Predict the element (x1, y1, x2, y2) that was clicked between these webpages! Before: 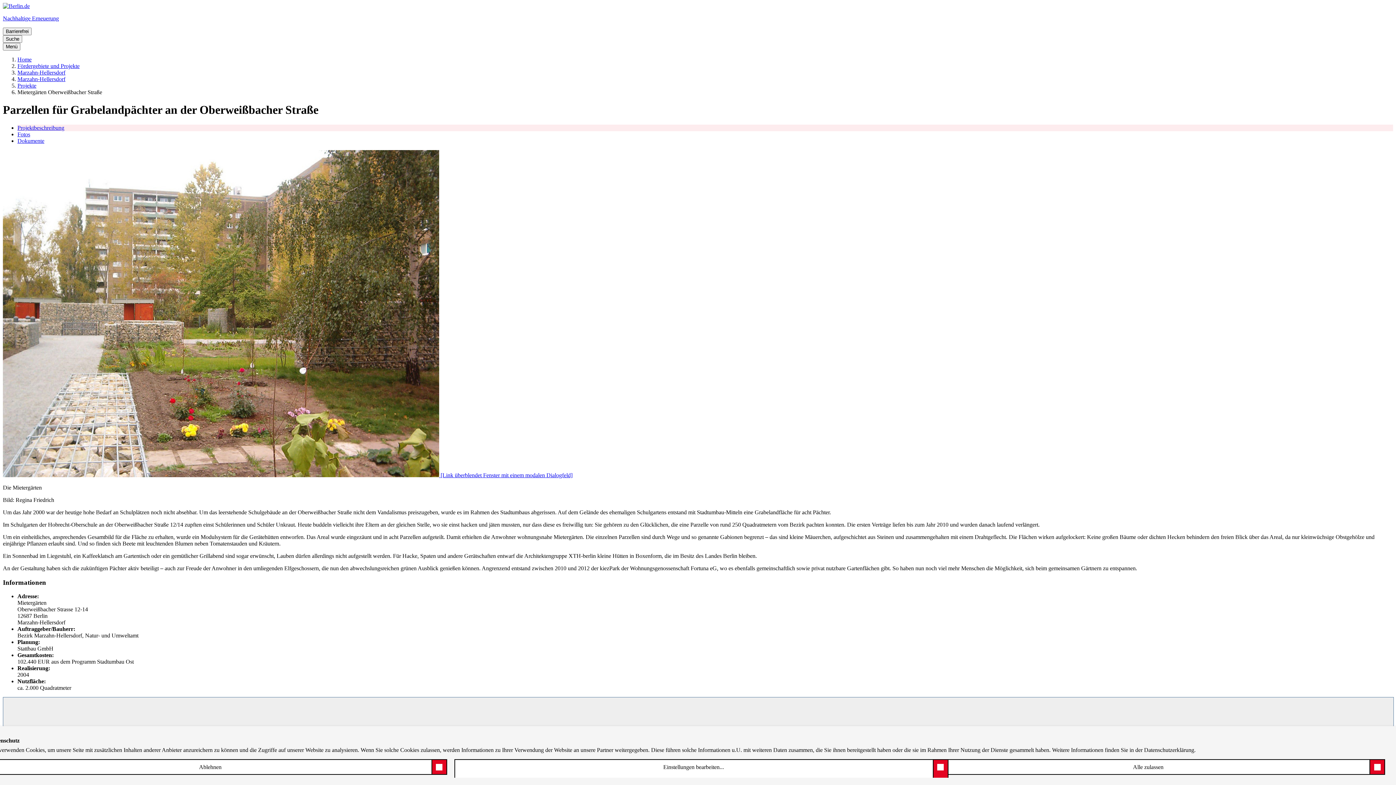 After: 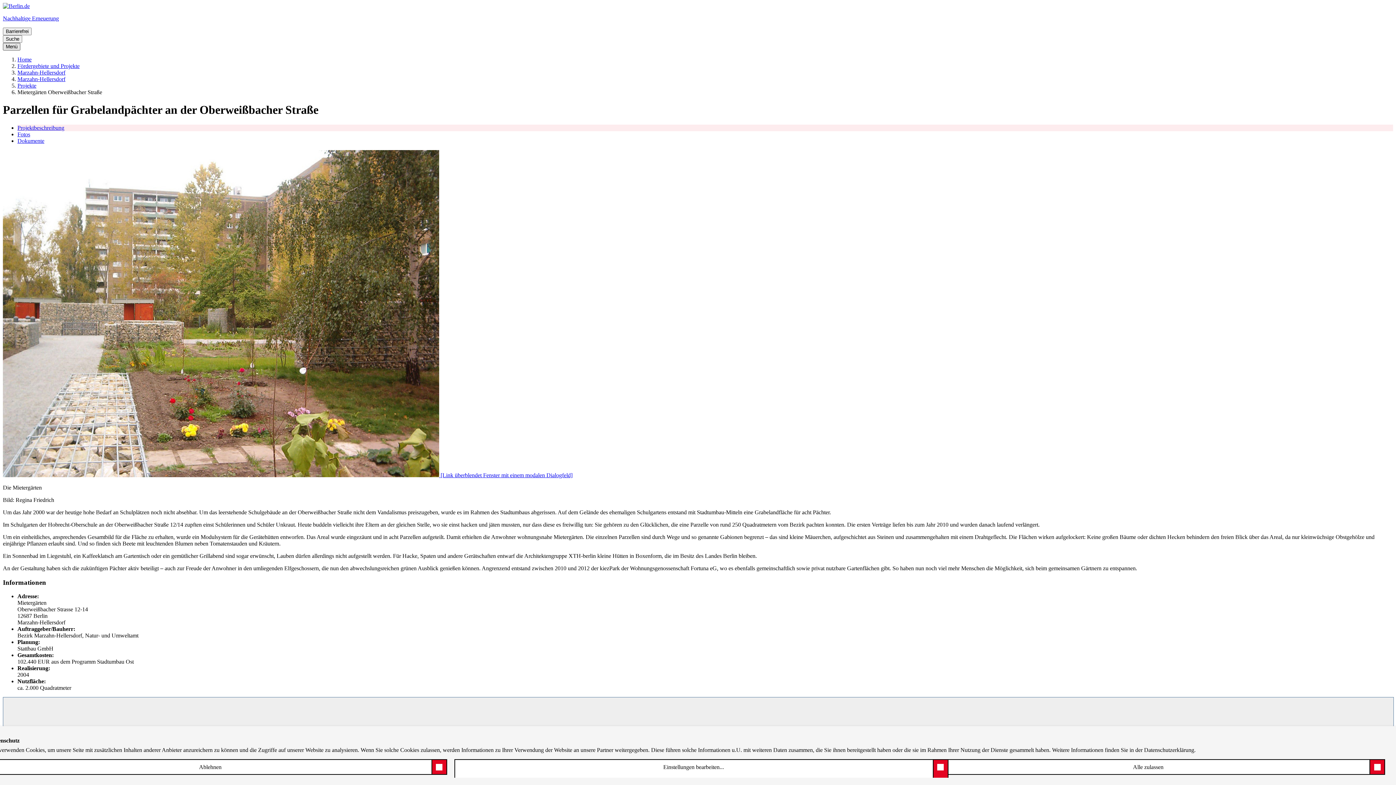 Action: label: Overlay Öffnen: Menü bbox: (2, 42, 20, 50)